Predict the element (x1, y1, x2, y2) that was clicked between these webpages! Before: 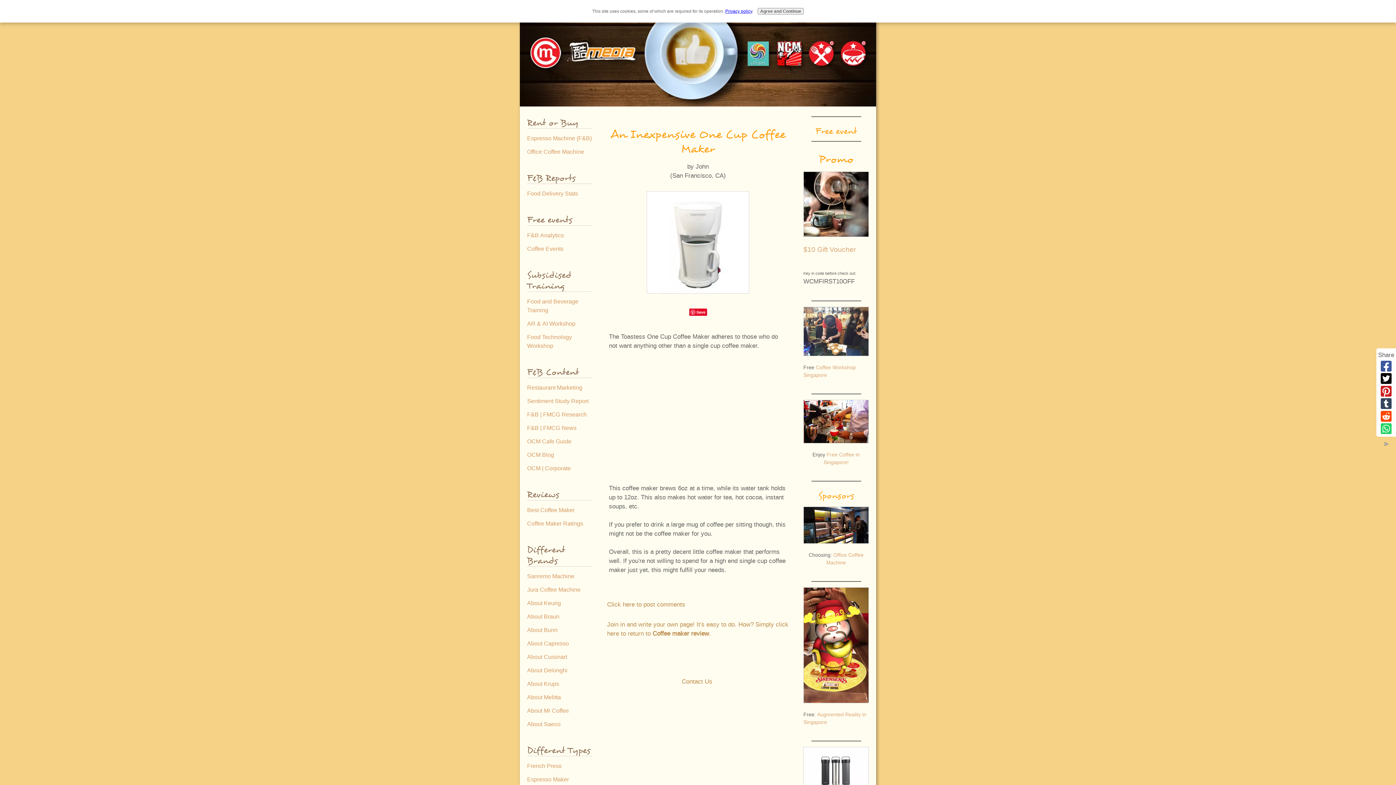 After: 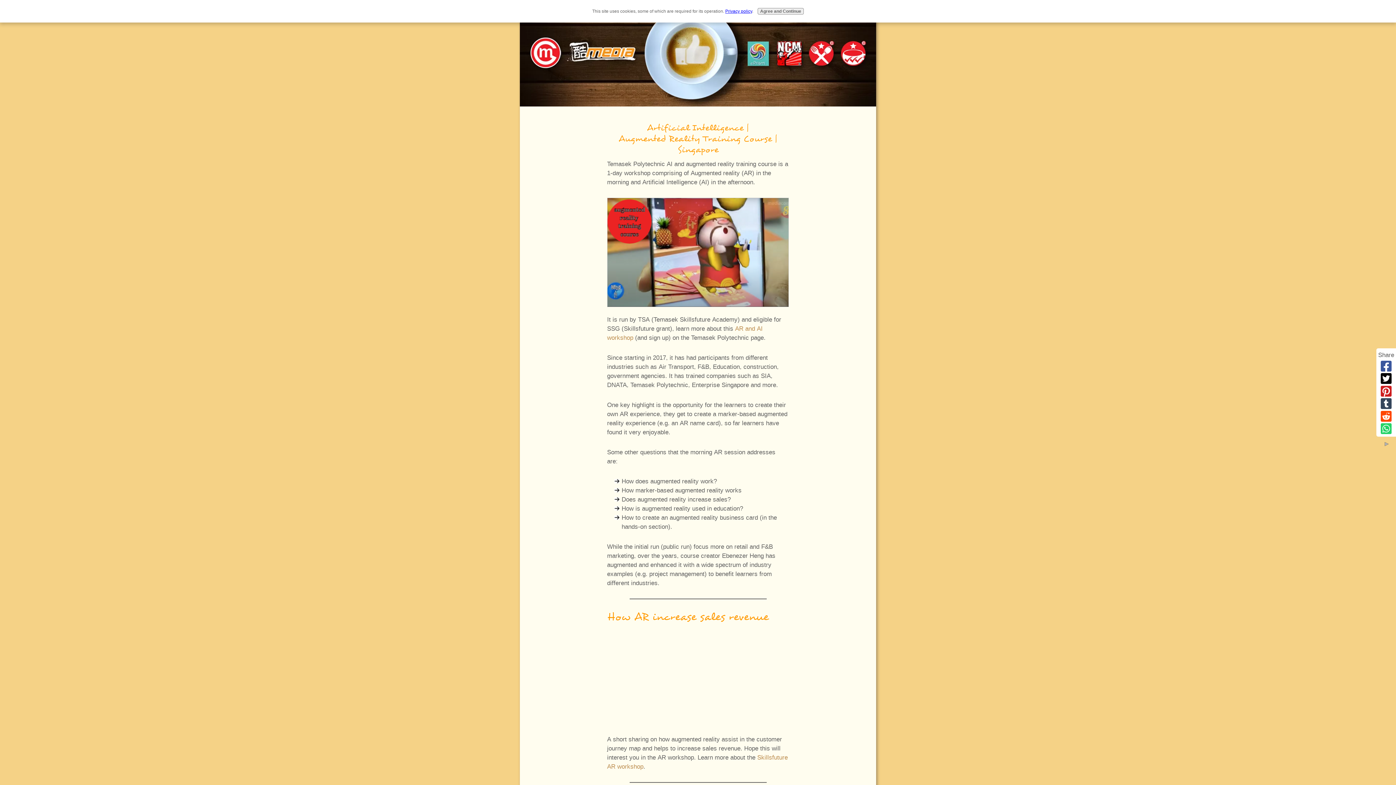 Action: label: AR & AI Workshop bbox: (527, 317, 592, 330)